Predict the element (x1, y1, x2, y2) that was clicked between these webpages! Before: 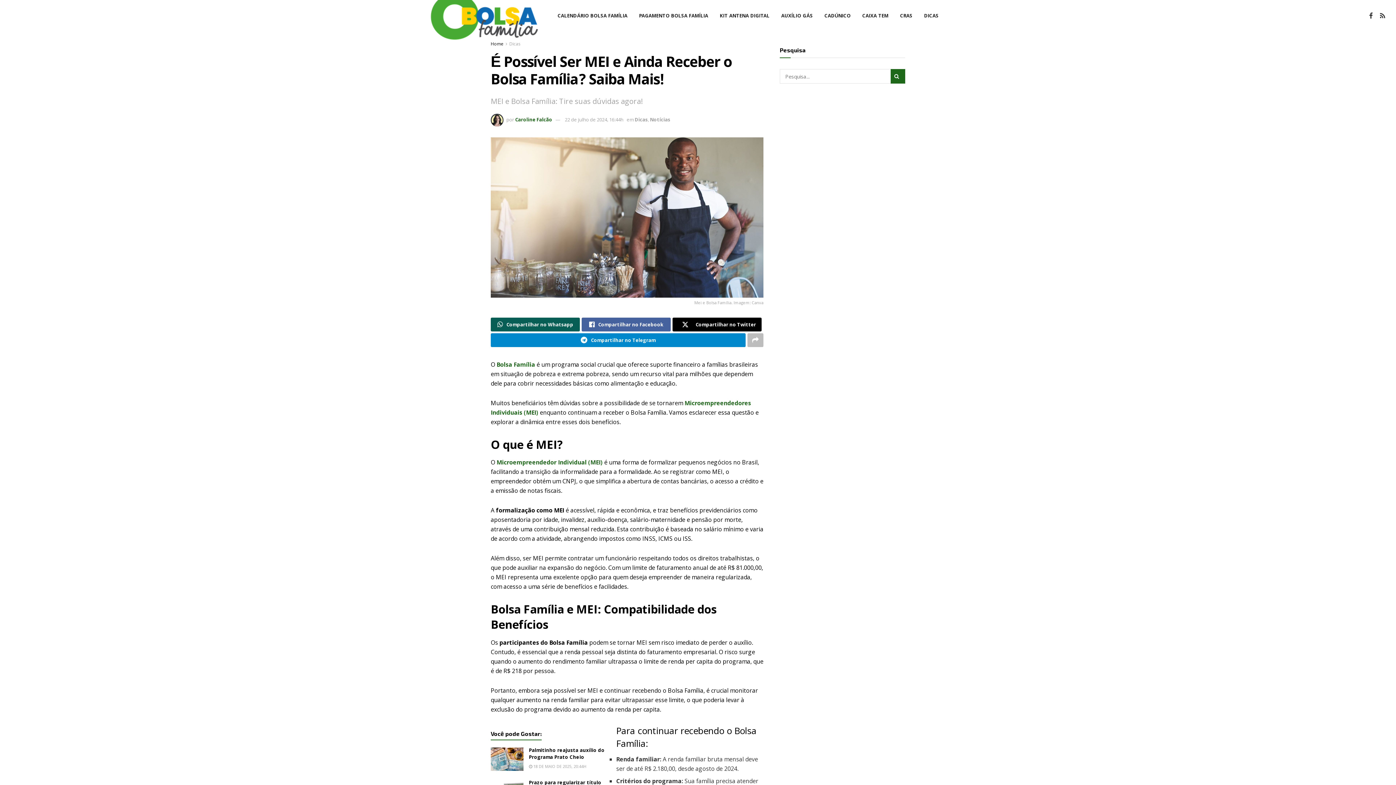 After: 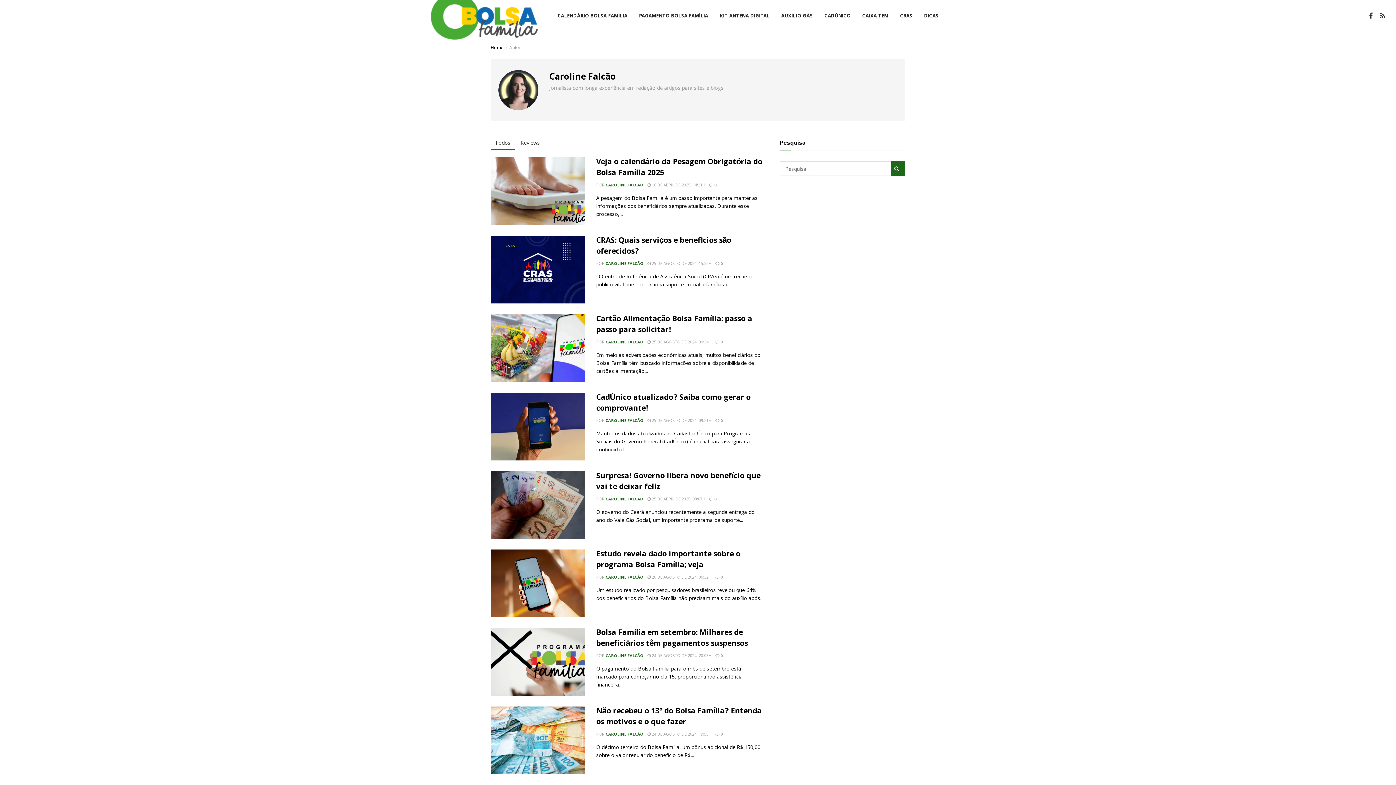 Action: bbox: (515, 116, 552, 122) label: Caroline Falcão